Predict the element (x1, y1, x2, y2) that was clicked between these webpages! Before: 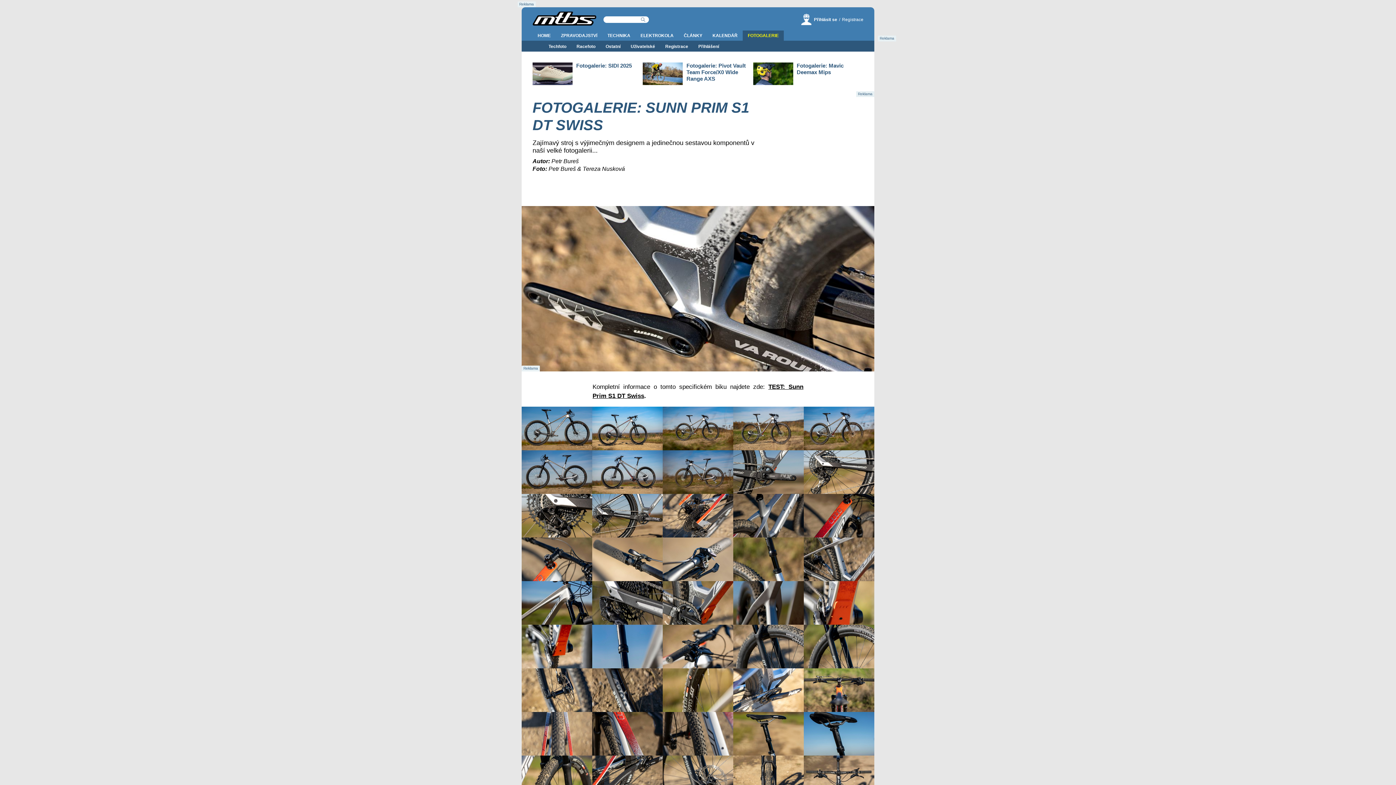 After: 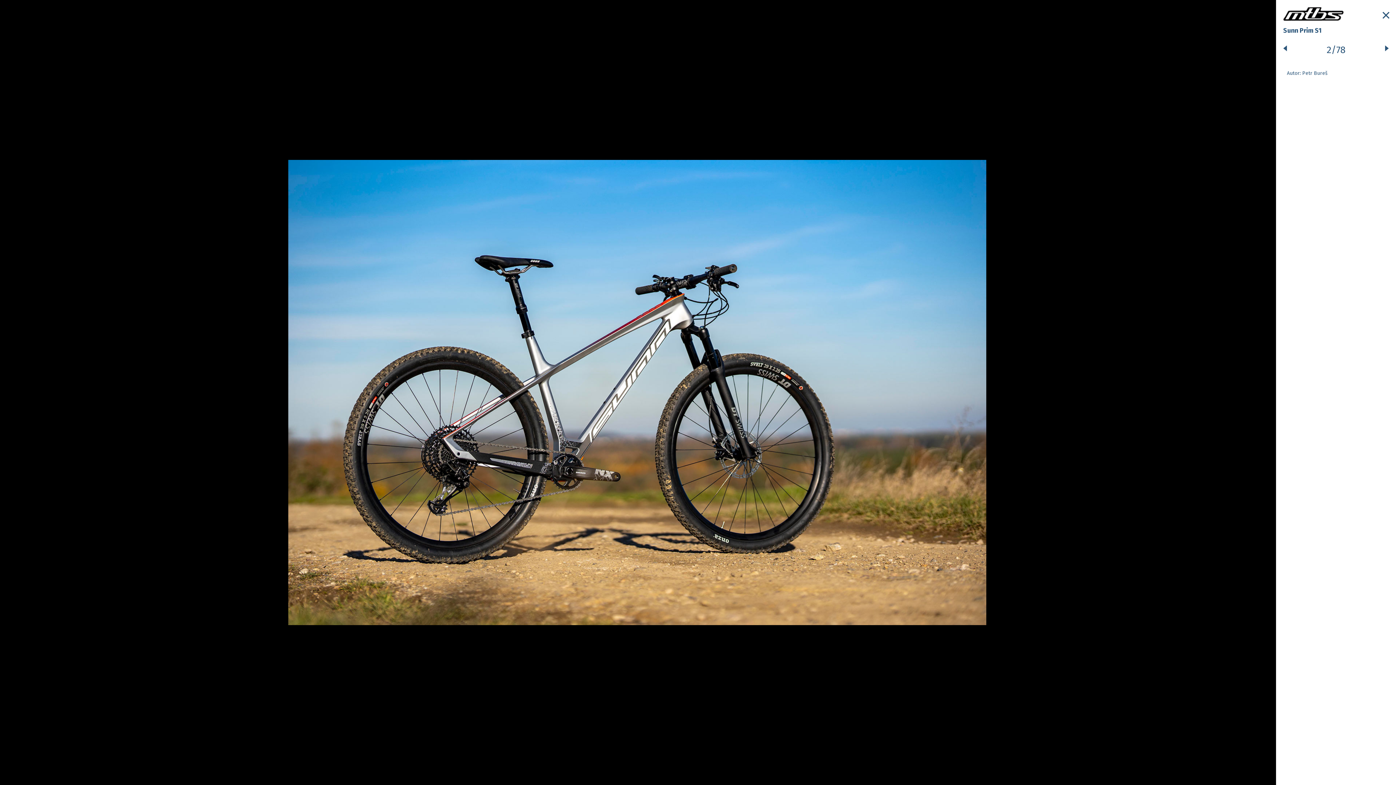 Action: bbox: (592, 404, 662, 448)